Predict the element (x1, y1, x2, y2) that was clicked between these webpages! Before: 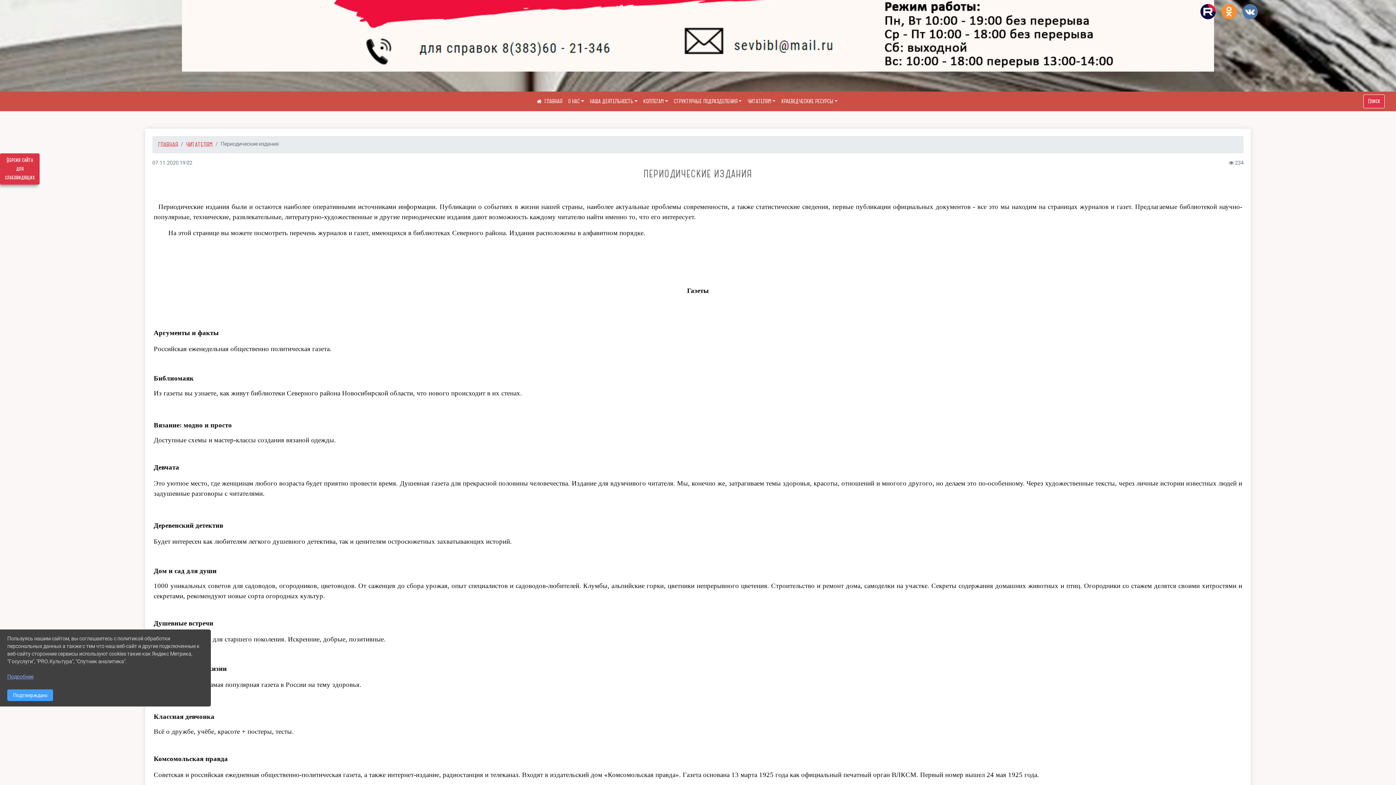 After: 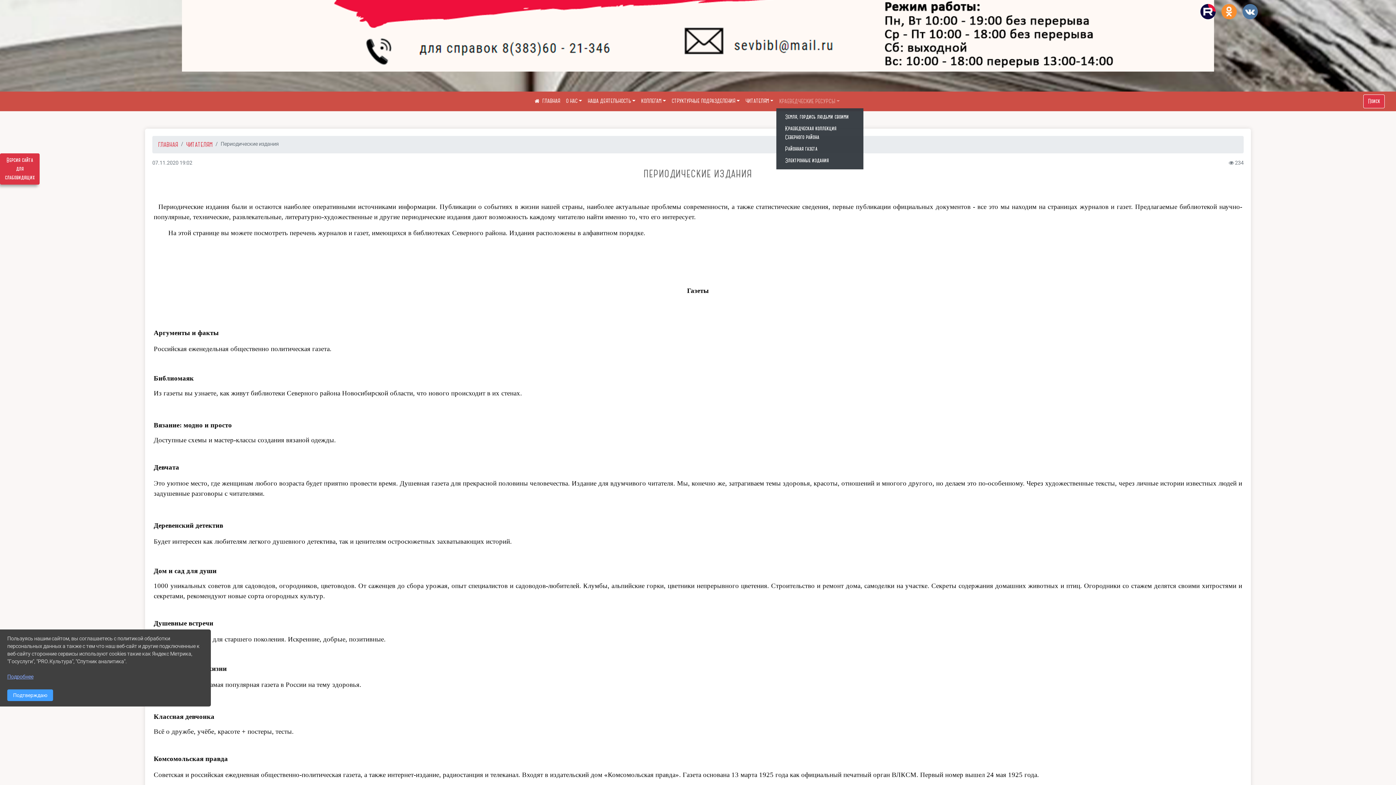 Action: bbox: (778, 94, 840, 108) label: КРАЕВЕДЧЕСКИЕ РЕСУРСЫ